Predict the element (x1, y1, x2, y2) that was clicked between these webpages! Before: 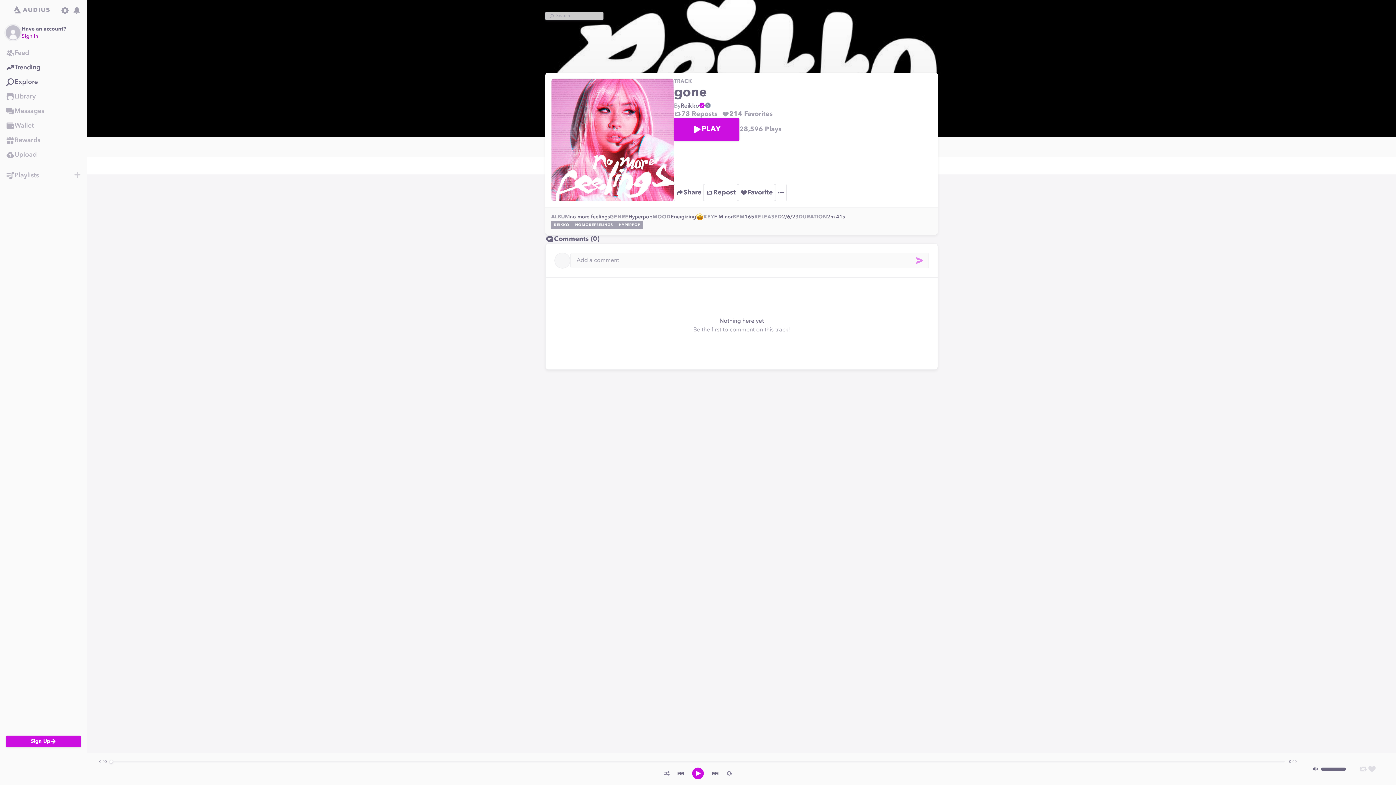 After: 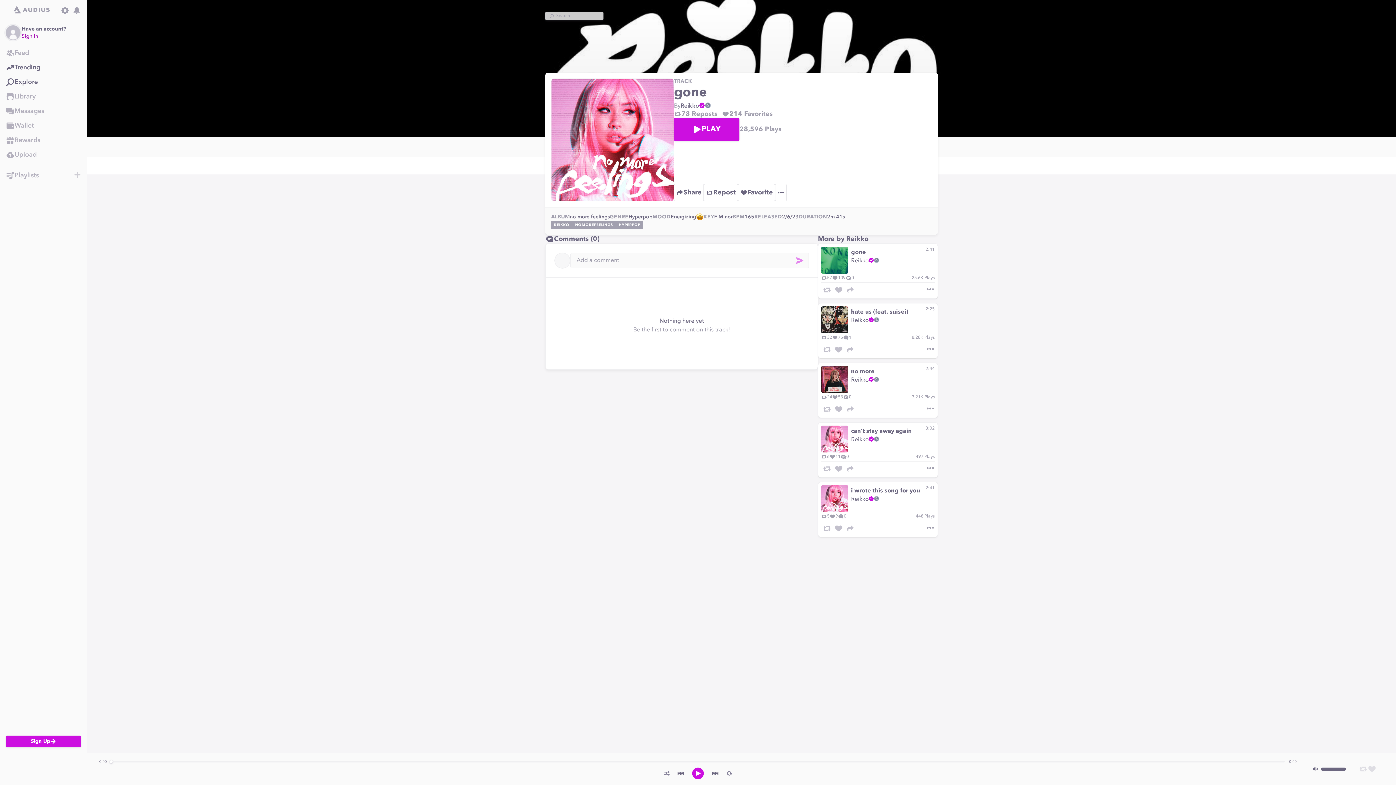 Action: bbox: (1359, 765, 1368, 773) label: Repost